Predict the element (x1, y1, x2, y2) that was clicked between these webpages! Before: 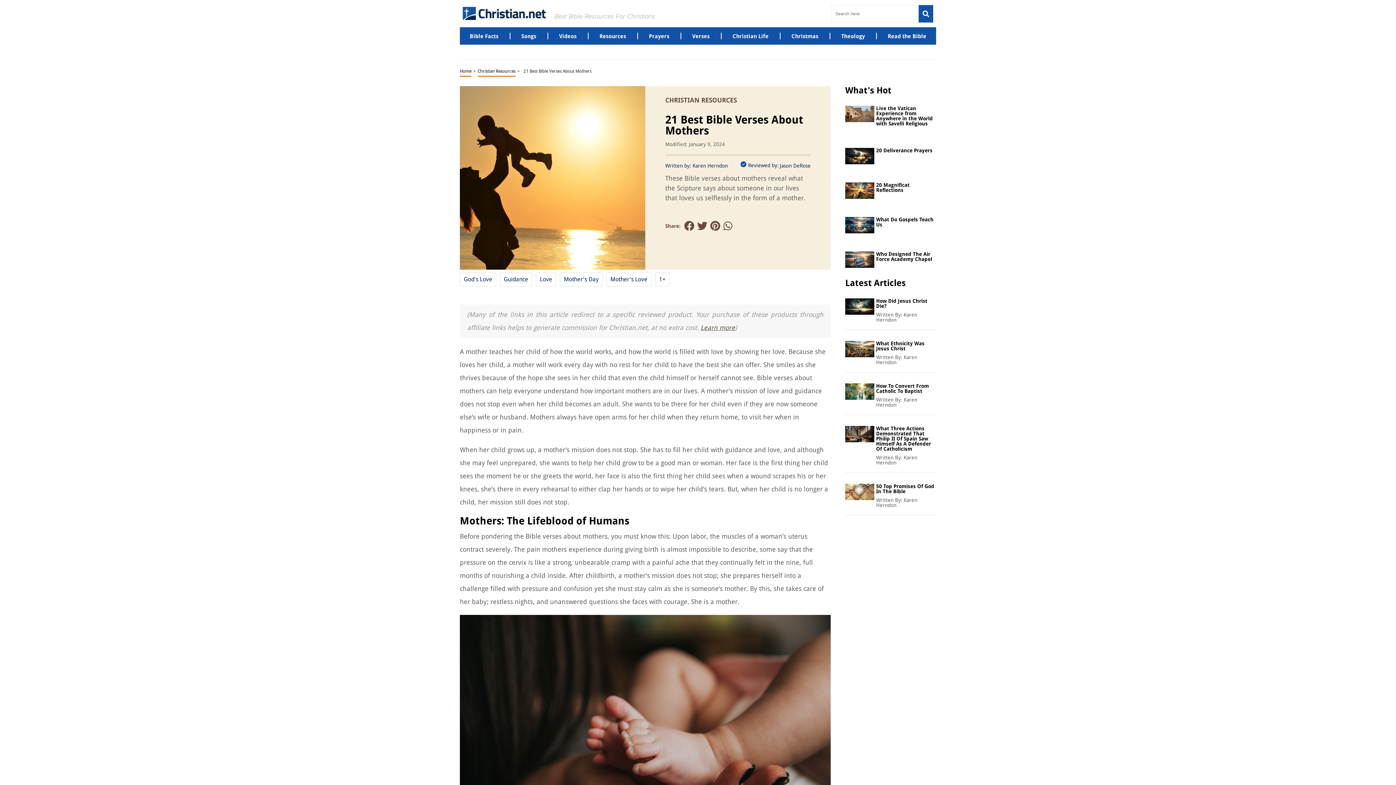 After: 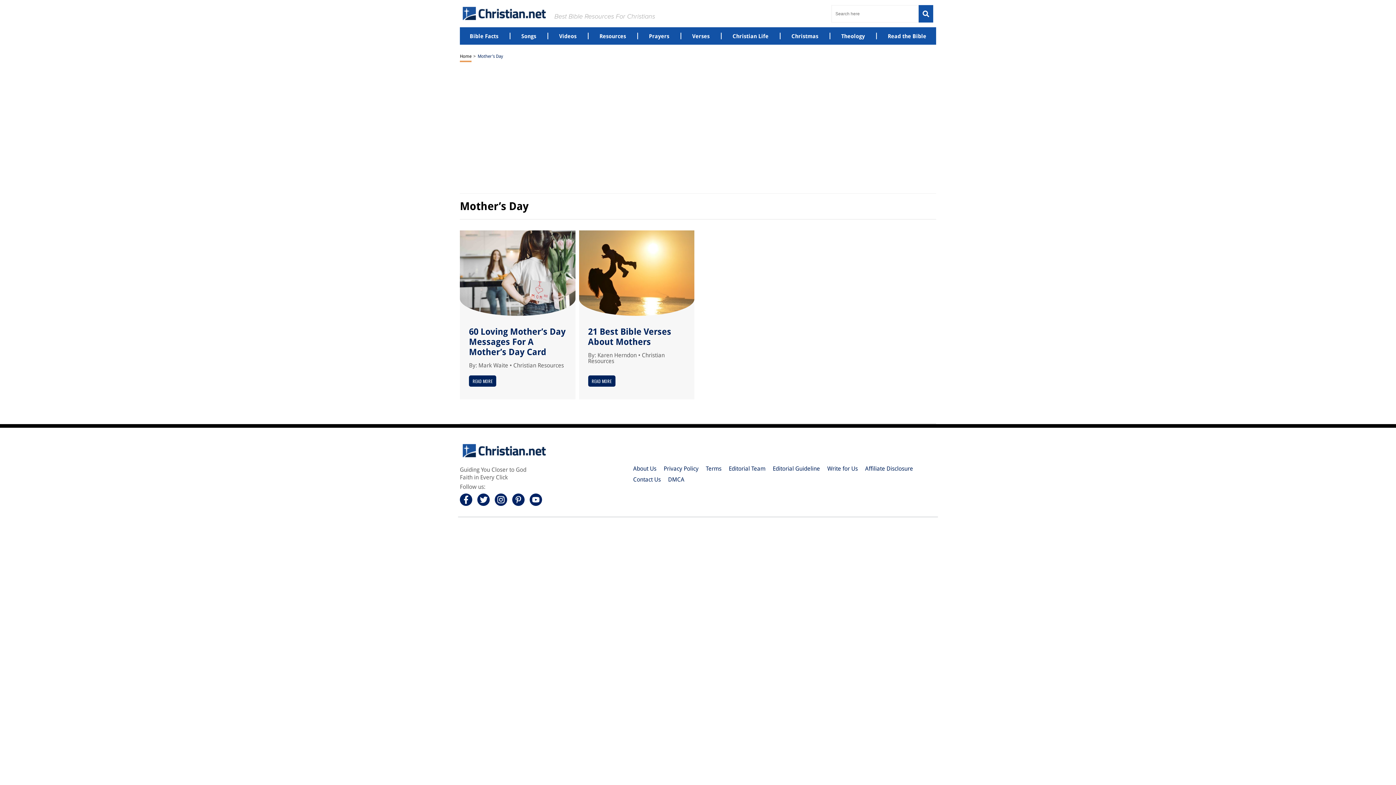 Action: bbox: (564, 276, 598, 282) label: Mother's Day